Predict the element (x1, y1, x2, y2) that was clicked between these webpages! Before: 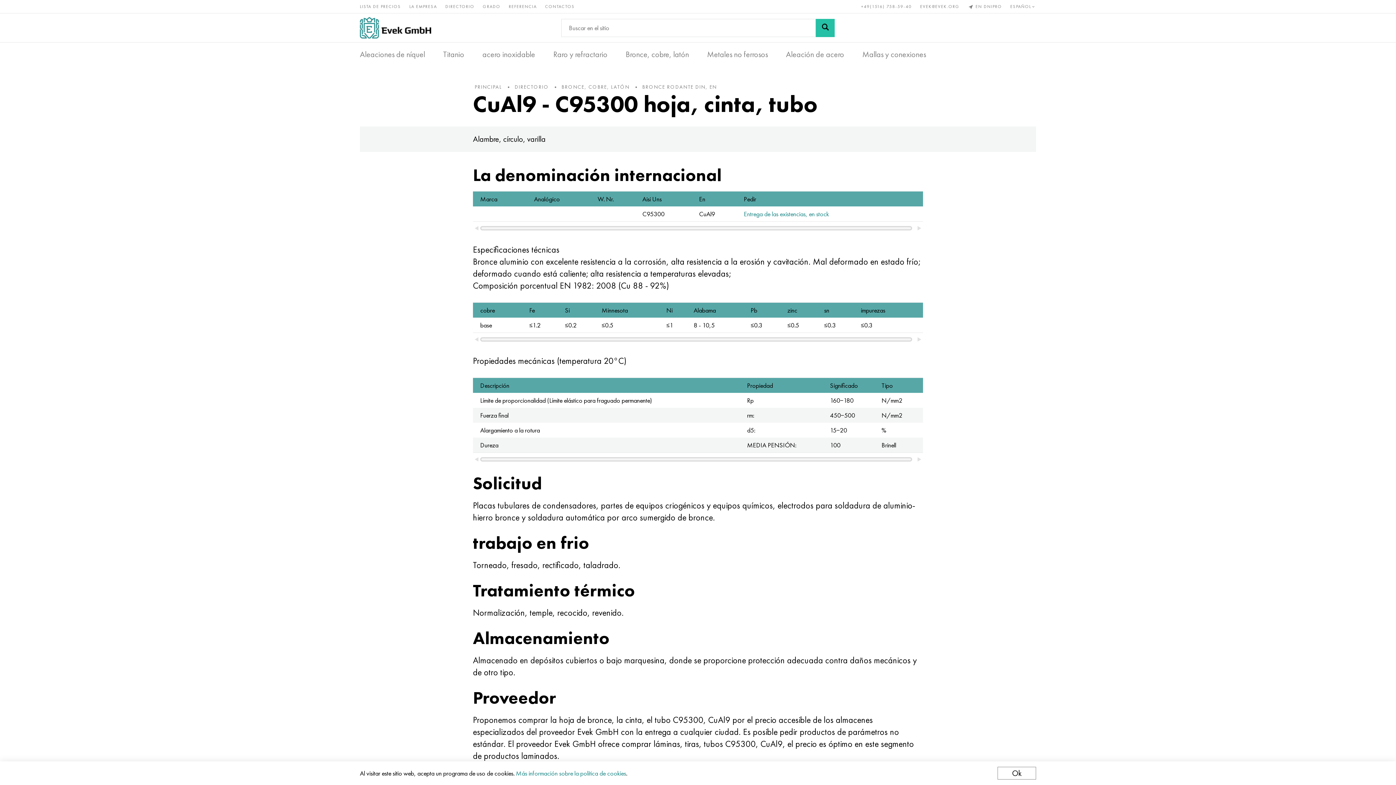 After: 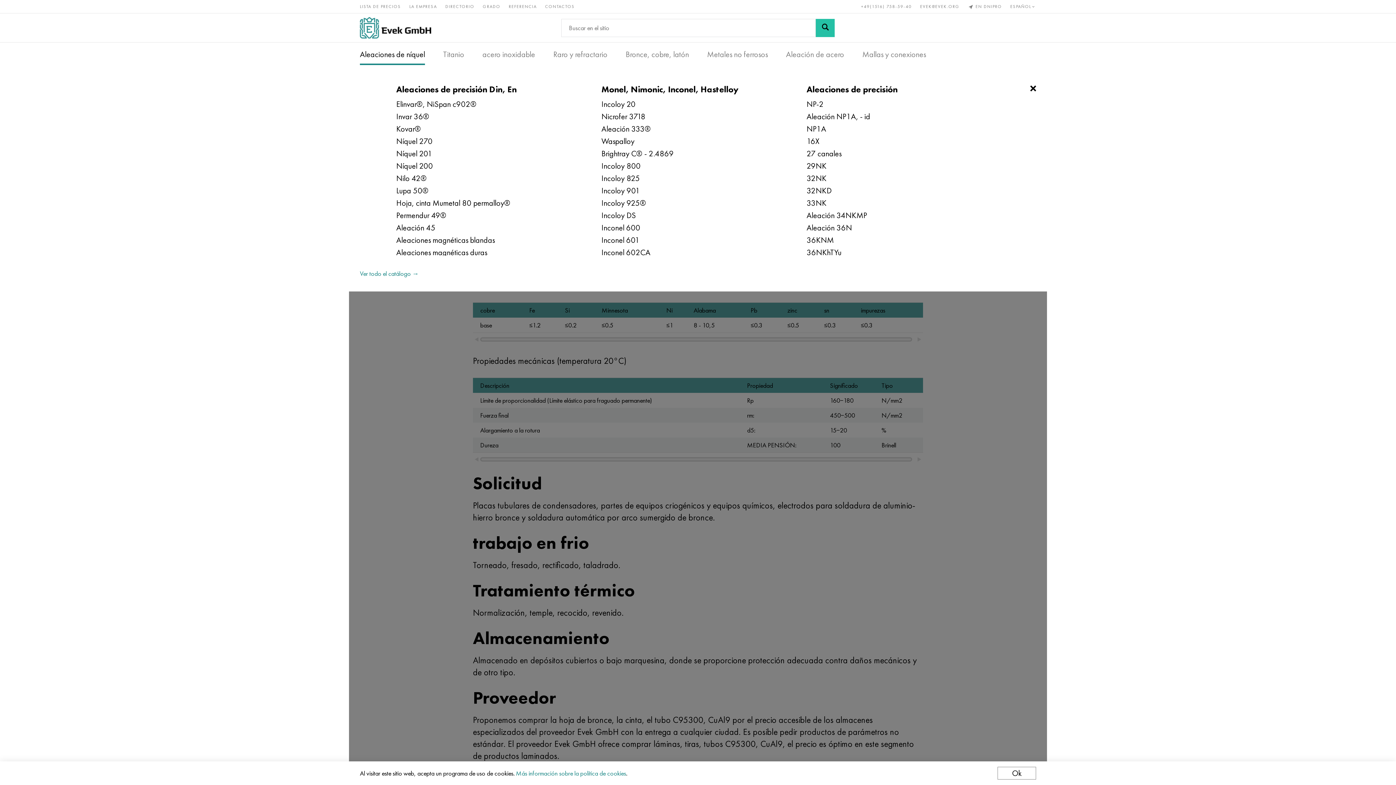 Action: label: Aleaciones de níquel bbox: (360, 50, 425, 57)